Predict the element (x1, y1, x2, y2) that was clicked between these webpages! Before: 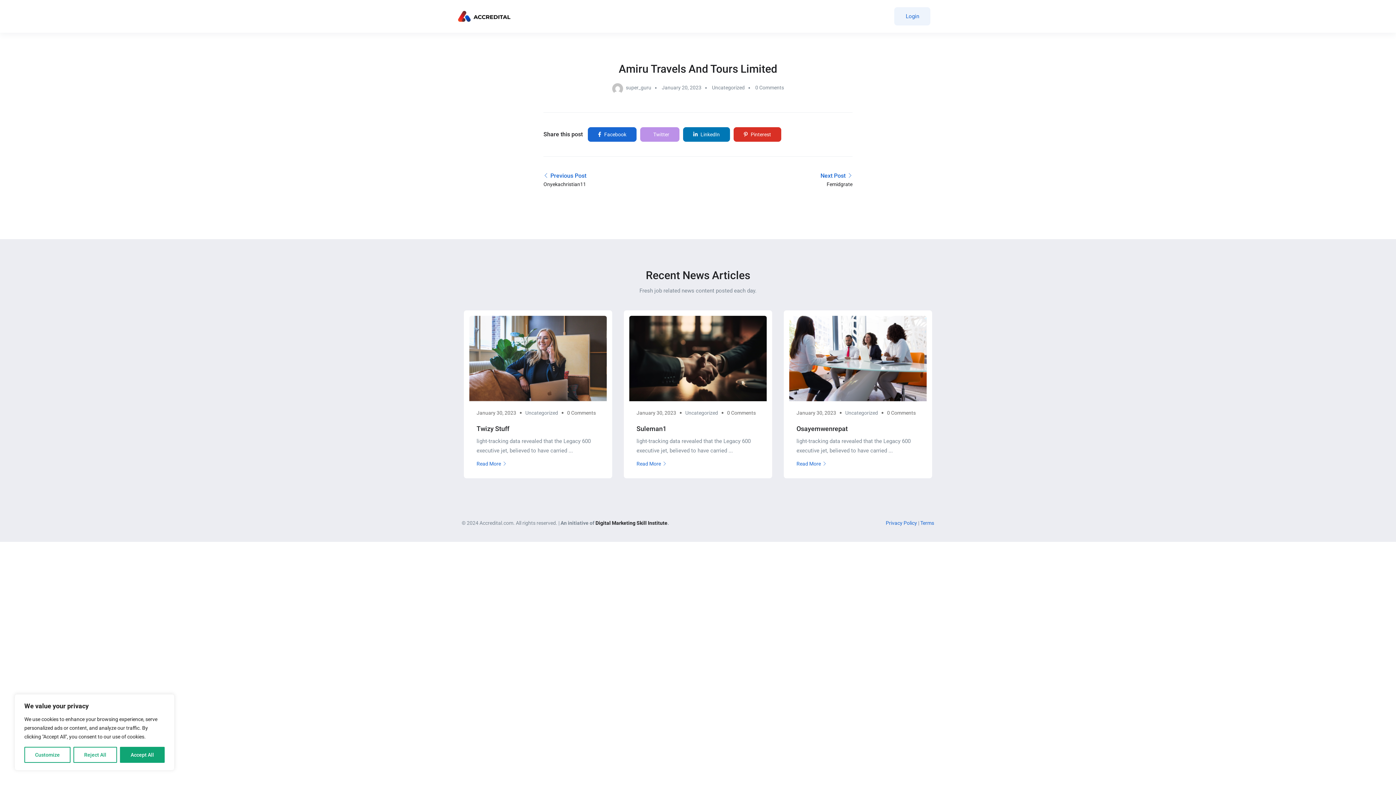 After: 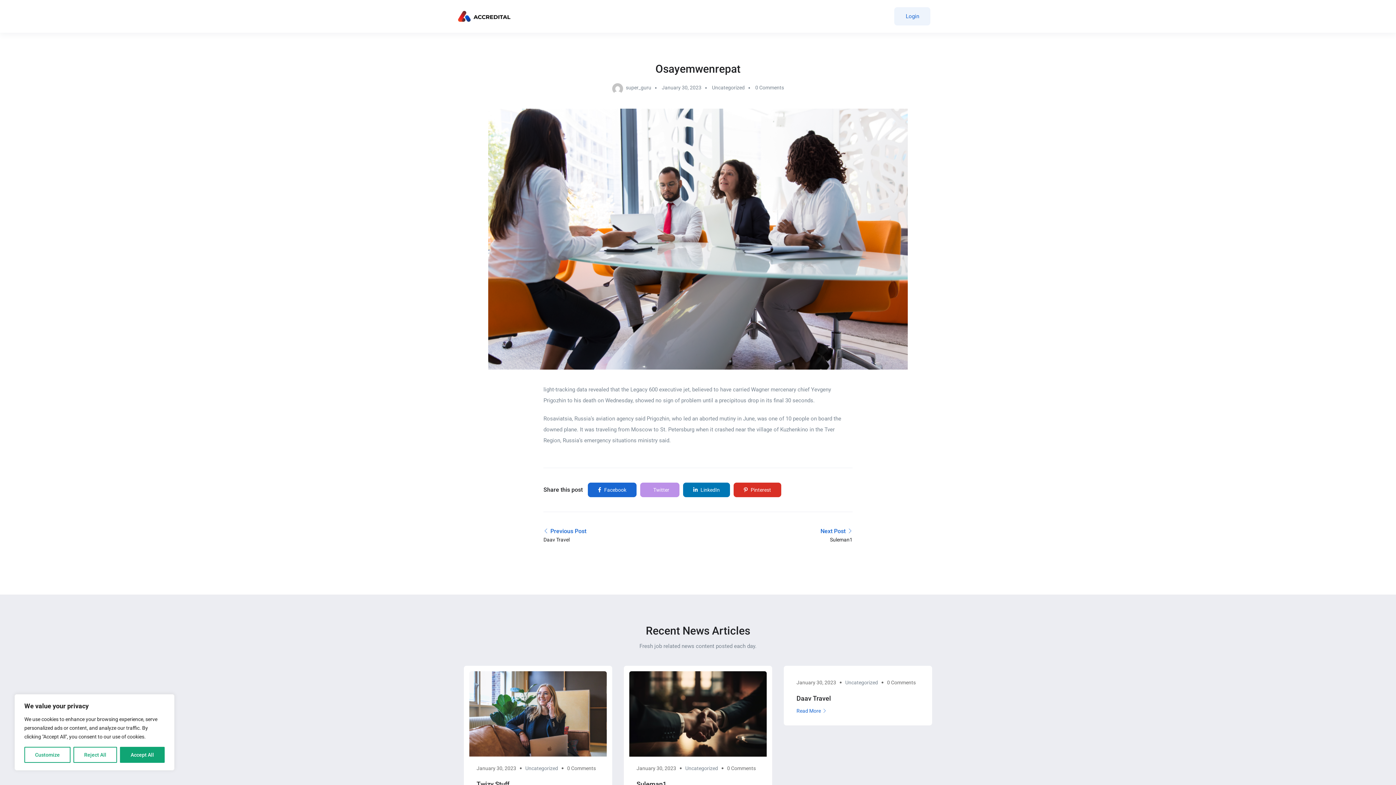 Action: bbox: (796, 424, 848, 432) label: Osayemwenrepat